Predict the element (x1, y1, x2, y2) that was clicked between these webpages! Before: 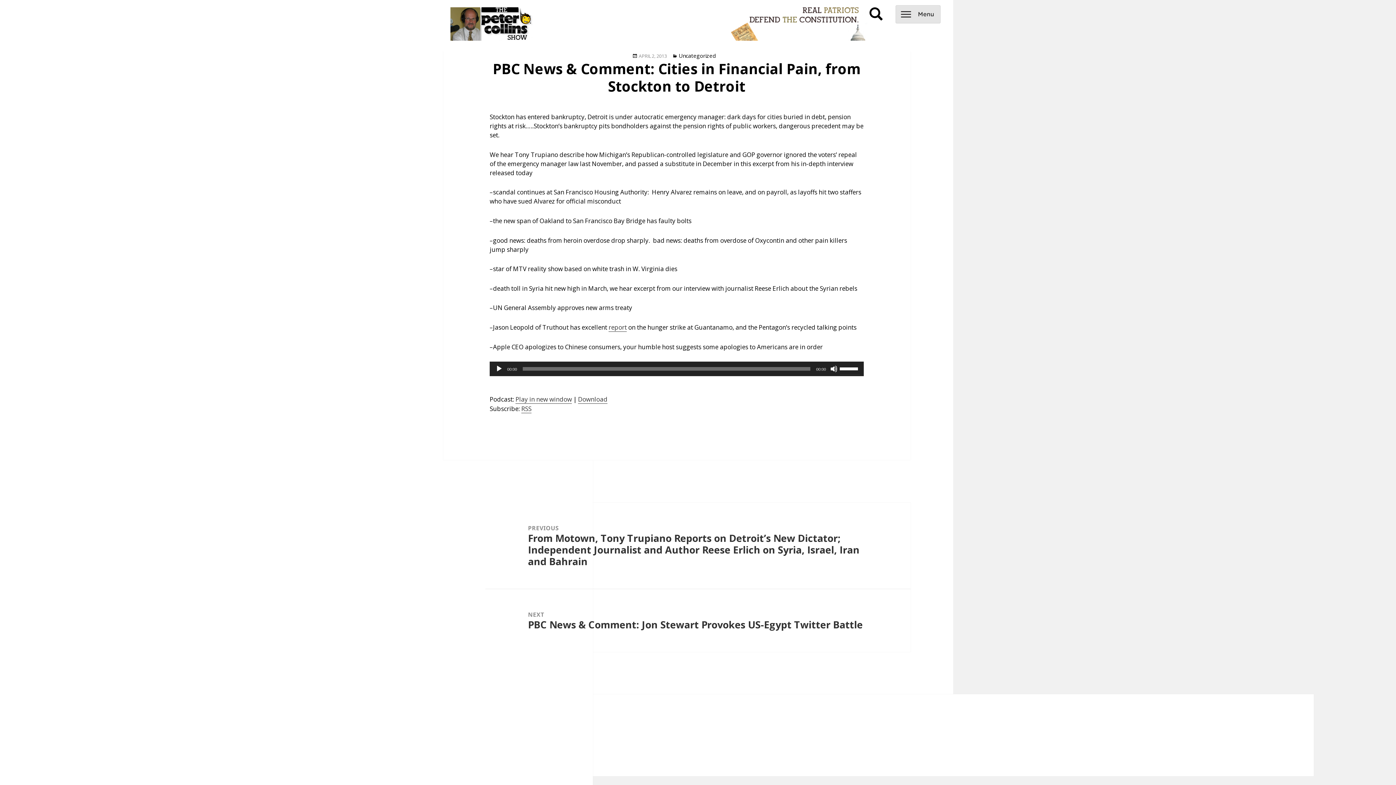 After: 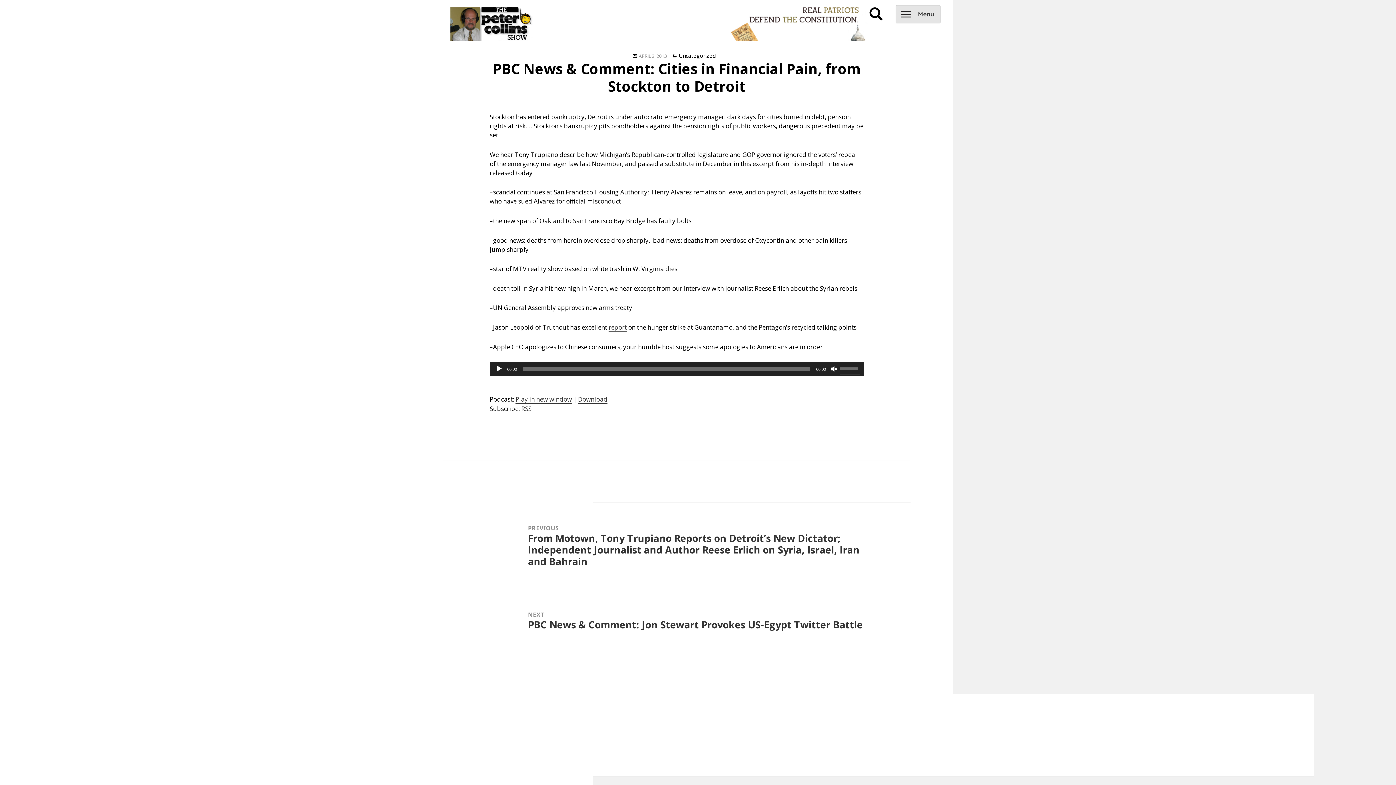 Action: label: Mute bbox: (830, 365, 837, 372)